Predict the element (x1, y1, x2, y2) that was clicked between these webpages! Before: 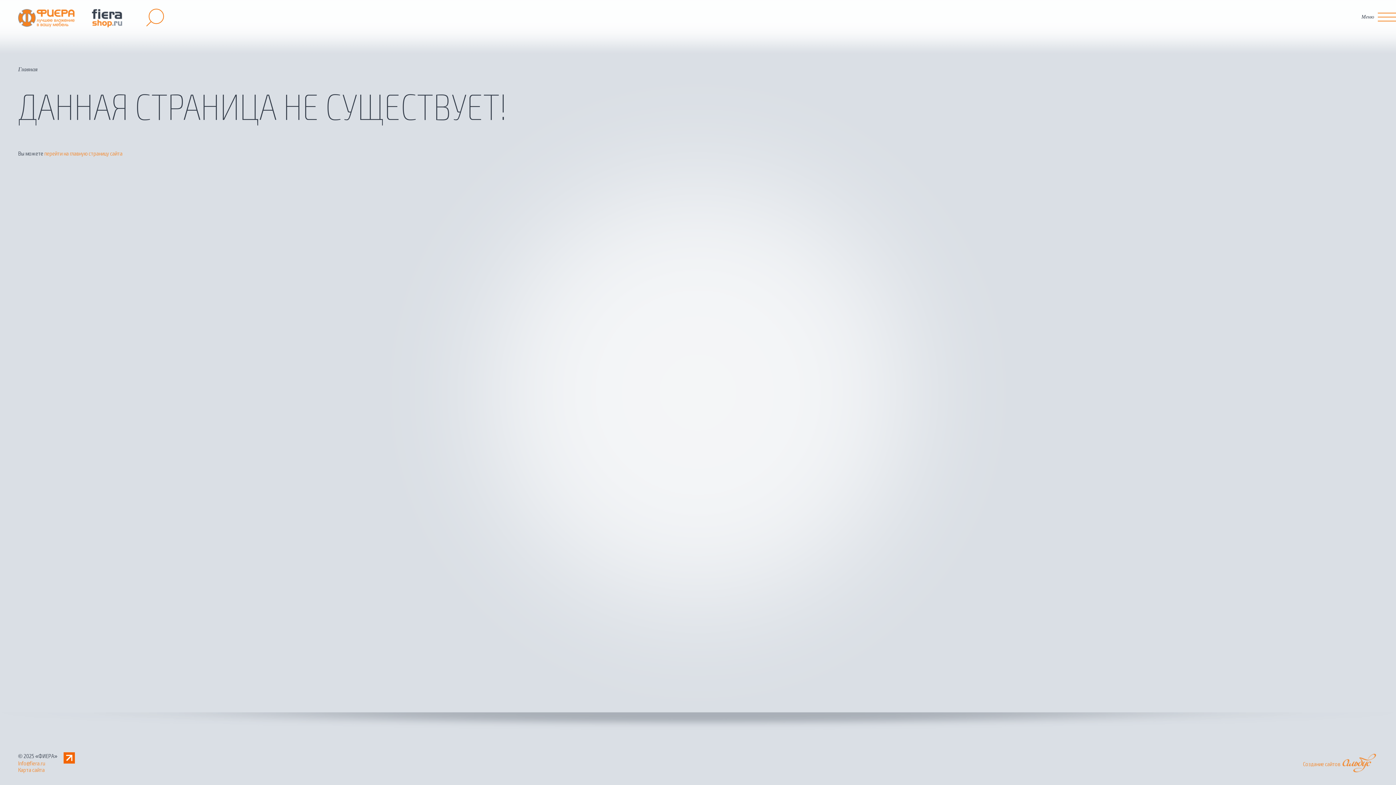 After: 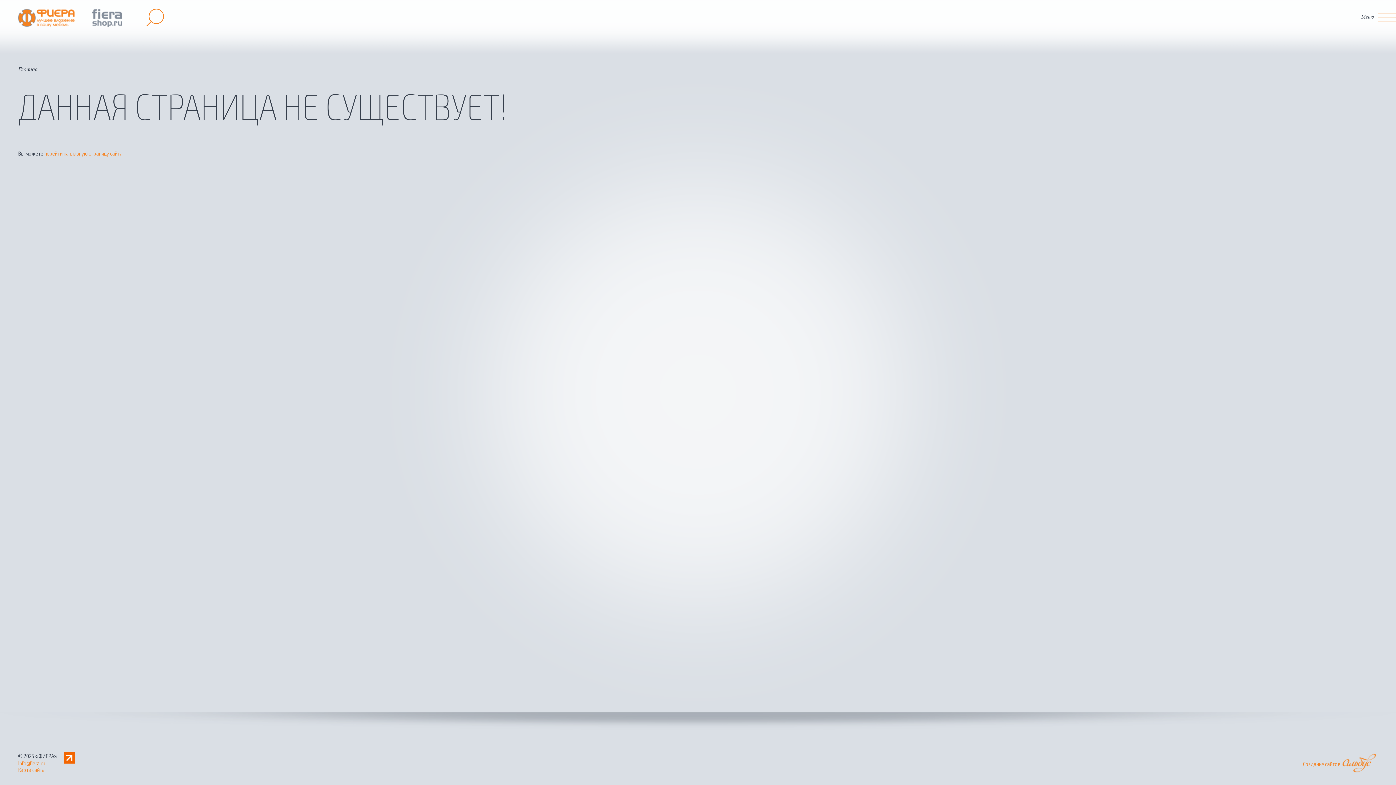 Action: bbox: (92, 9, 131, 27)